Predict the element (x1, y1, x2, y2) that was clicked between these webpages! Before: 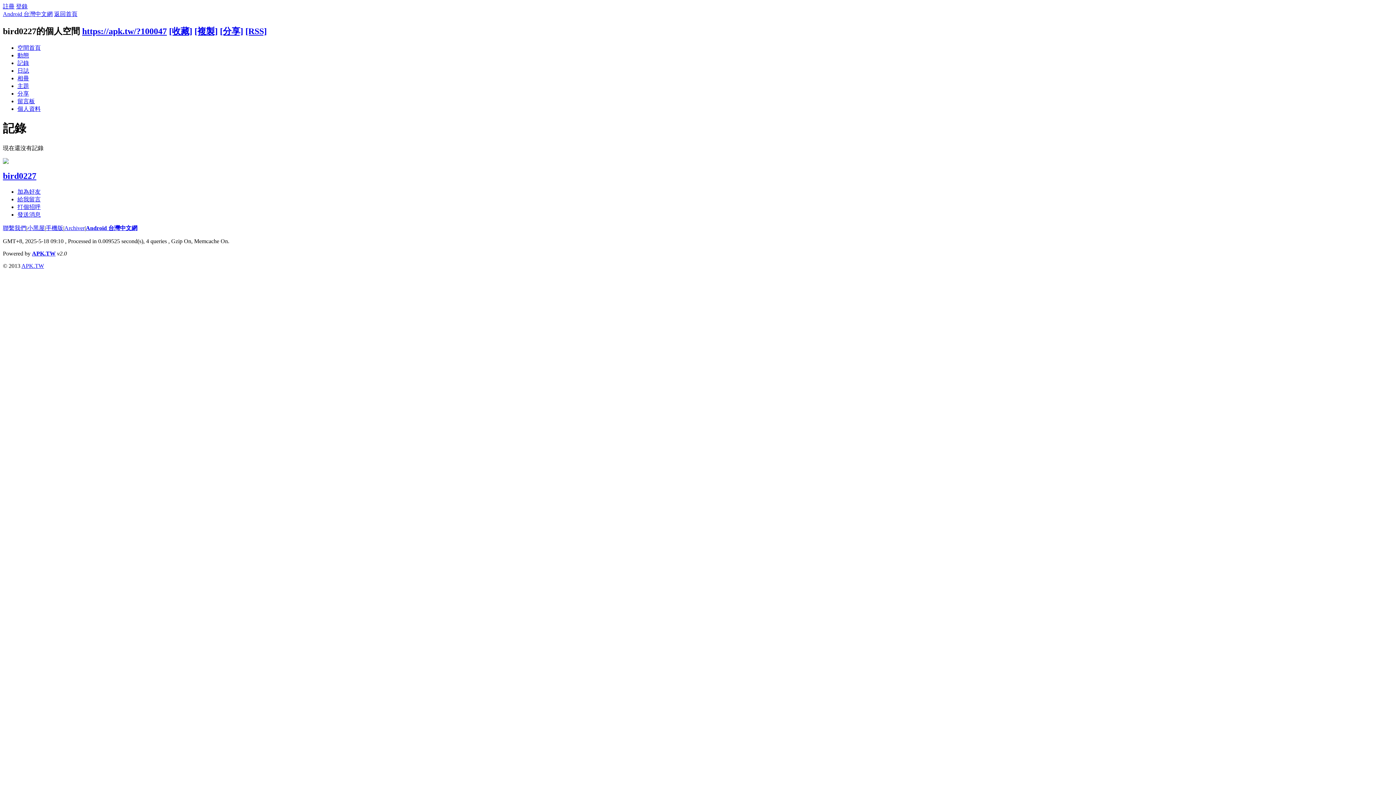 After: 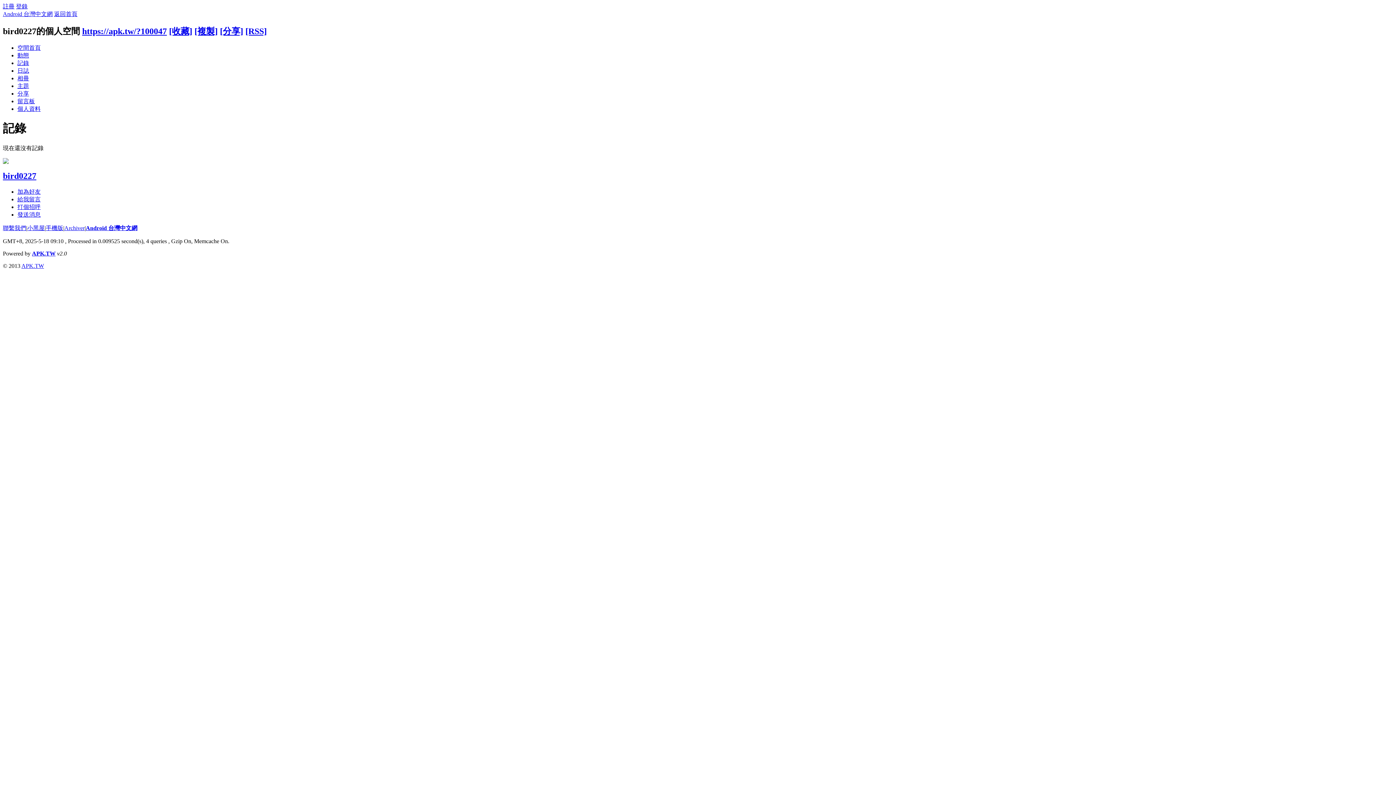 Action: label: APK.TW bbox: (32, 250, 55, 256)